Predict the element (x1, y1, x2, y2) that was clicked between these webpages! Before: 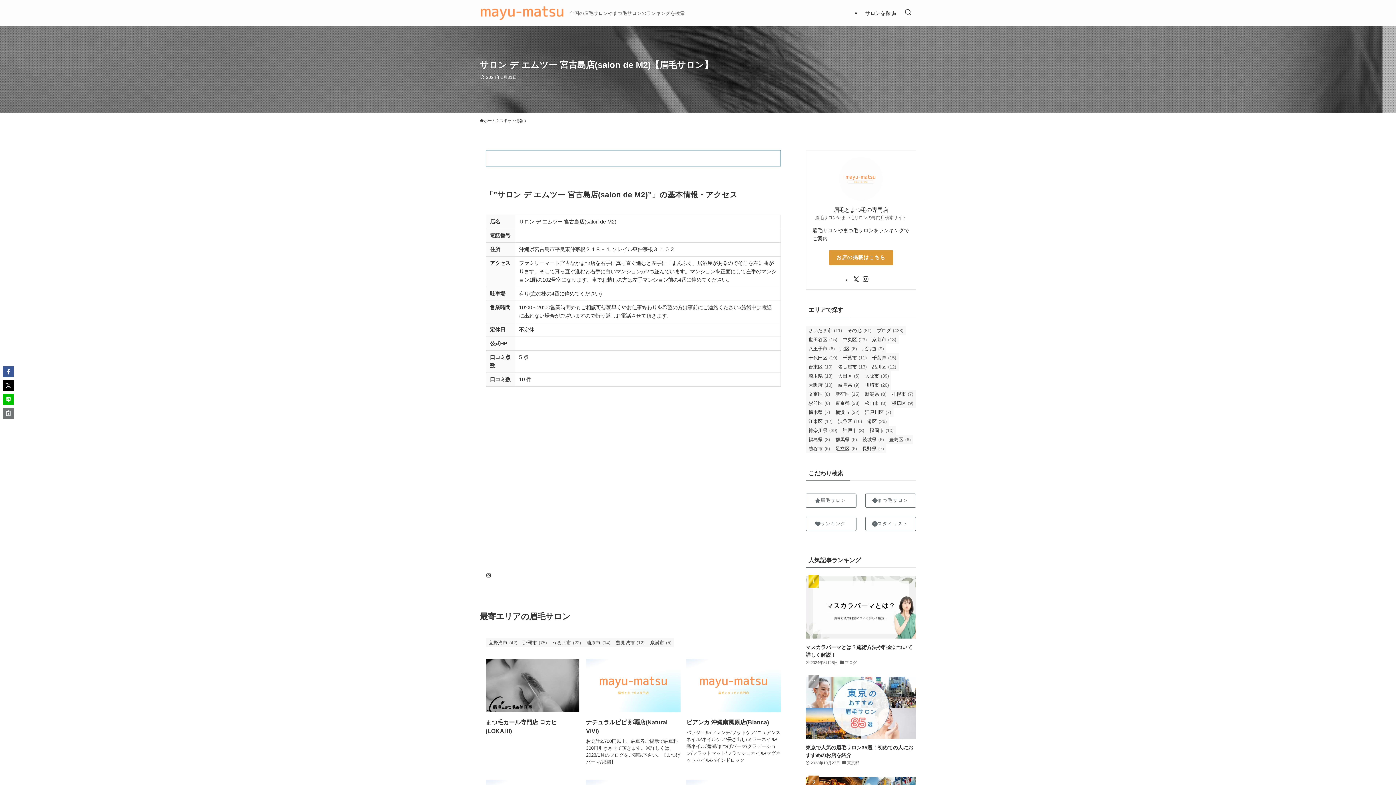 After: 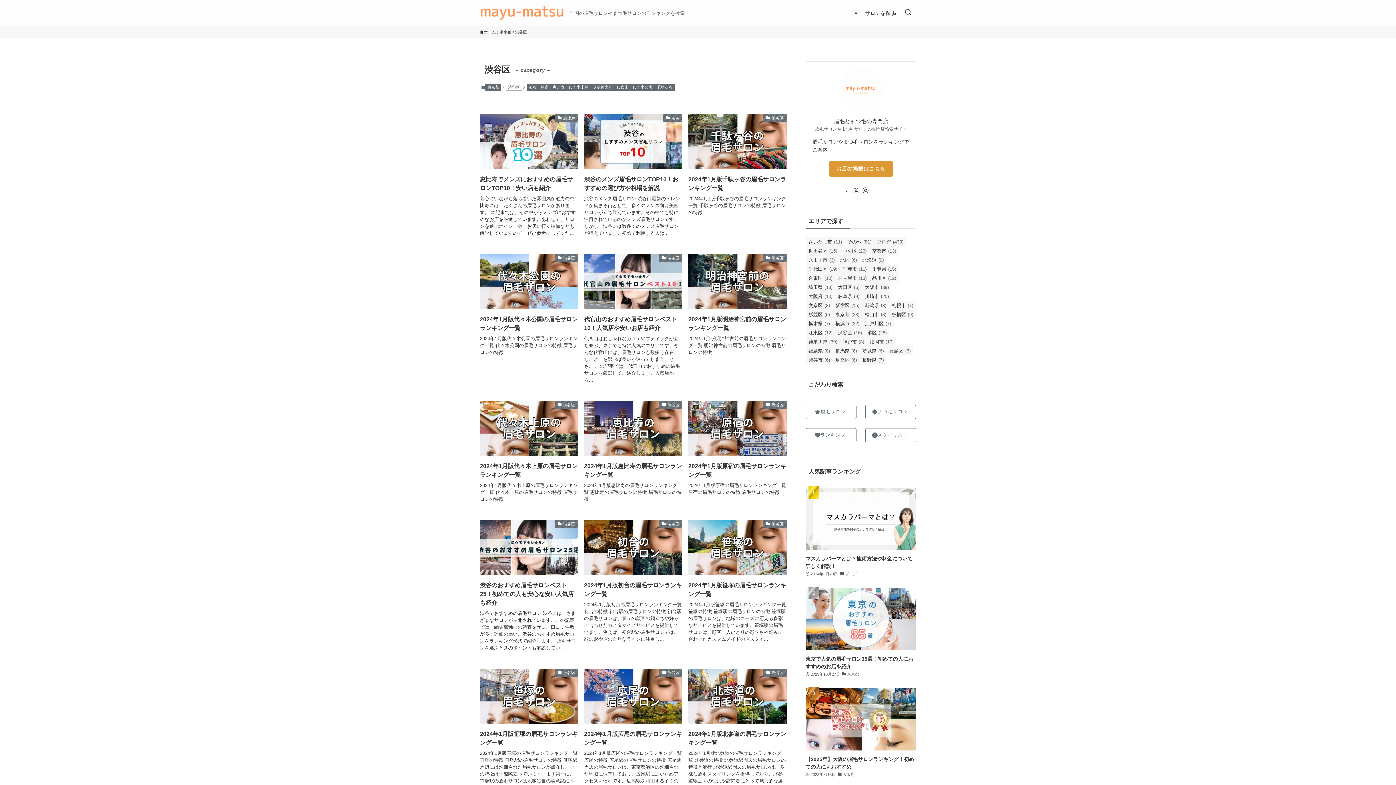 Action: label: 渋谷区 (16個の項目) bbox: (835, 416, 864, 426)